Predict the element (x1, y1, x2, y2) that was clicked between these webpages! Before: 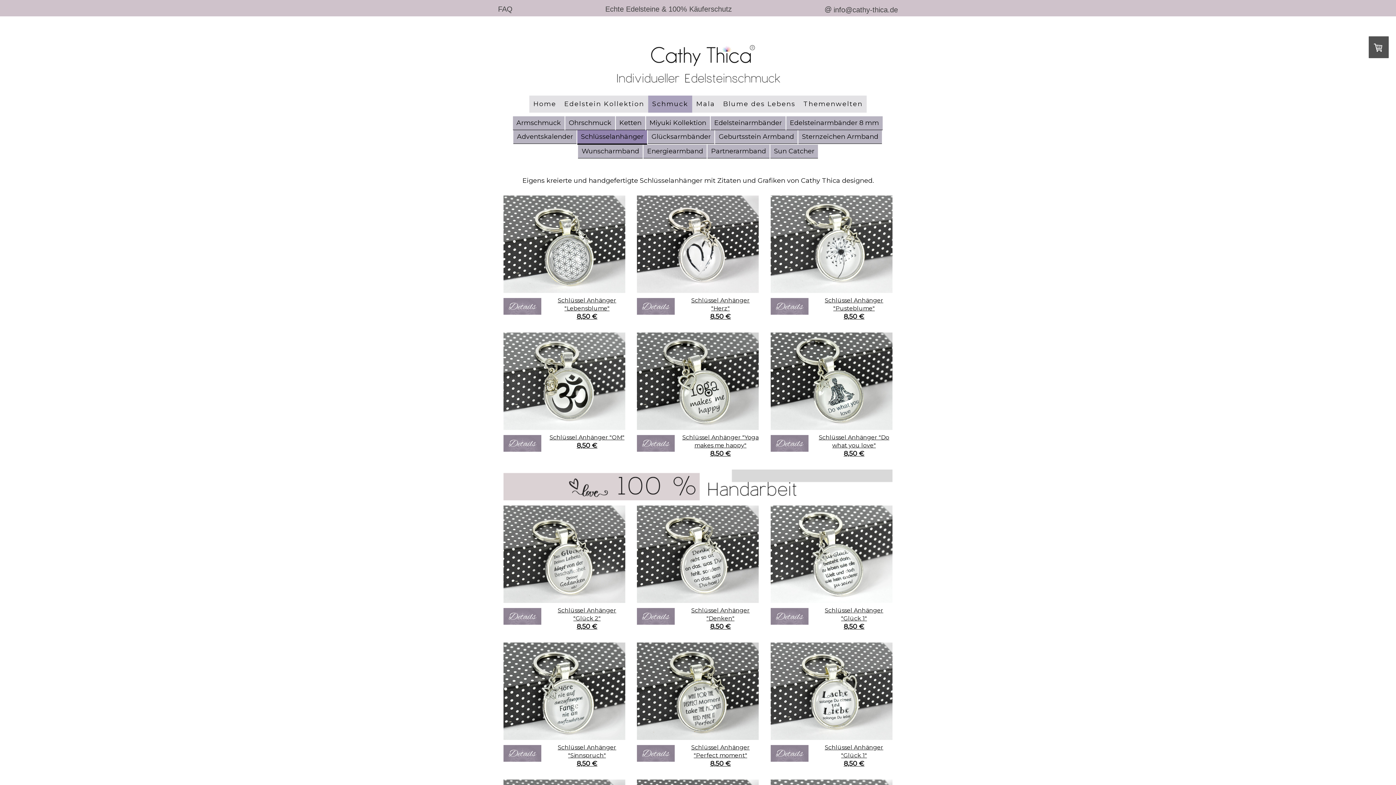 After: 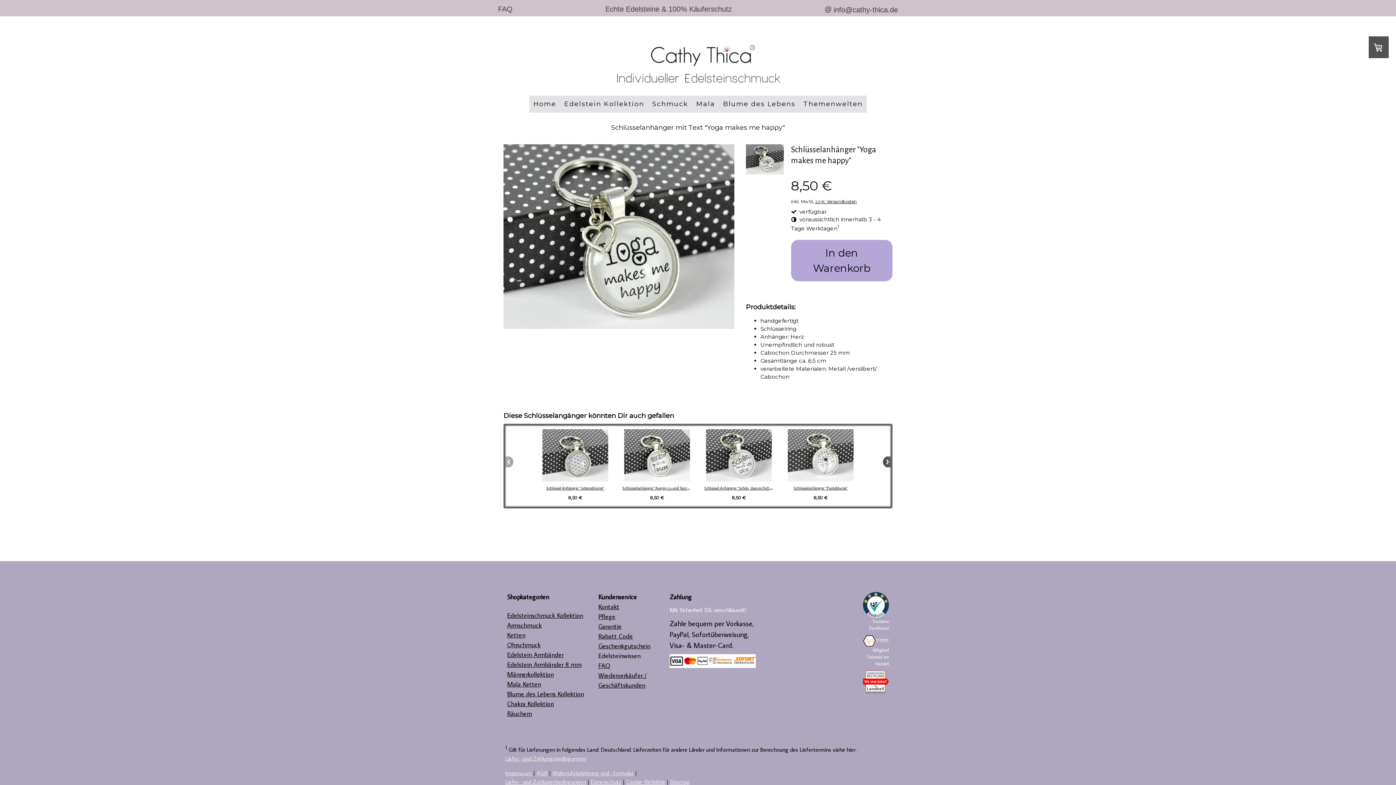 Action: bbox: (637, 333, 758, 339)